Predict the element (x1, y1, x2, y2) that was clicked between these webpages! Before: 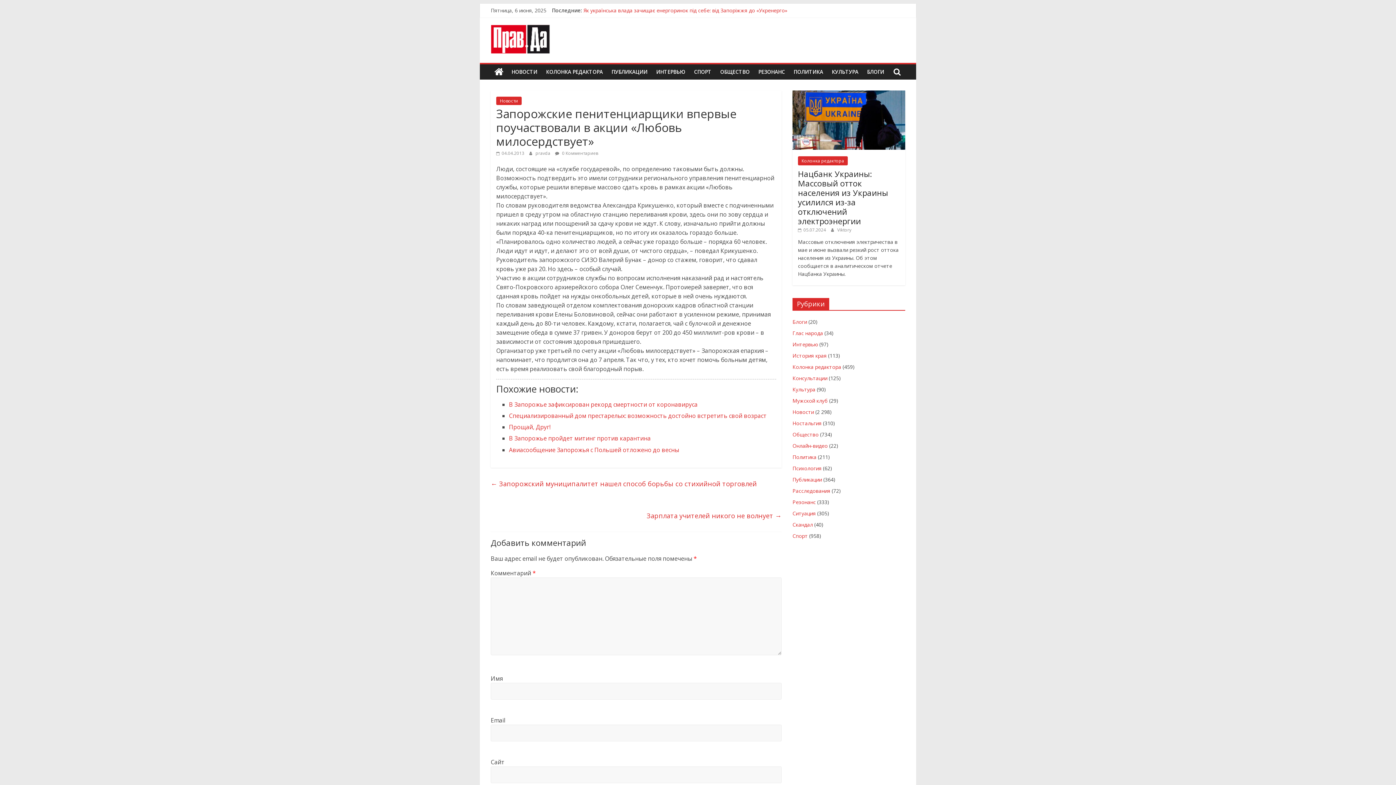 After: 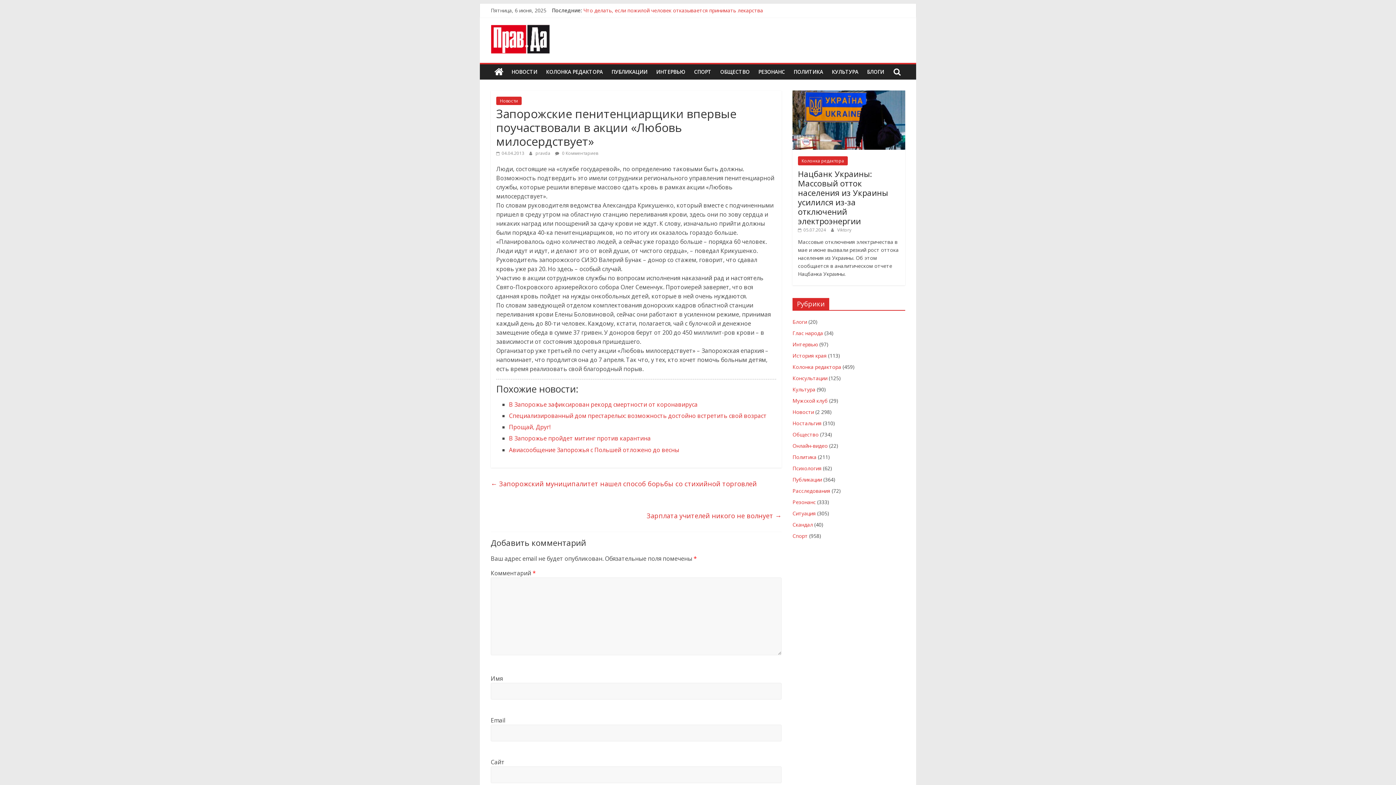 Action: bbox: (496, 150, 524, 156) label:  04.04.2013